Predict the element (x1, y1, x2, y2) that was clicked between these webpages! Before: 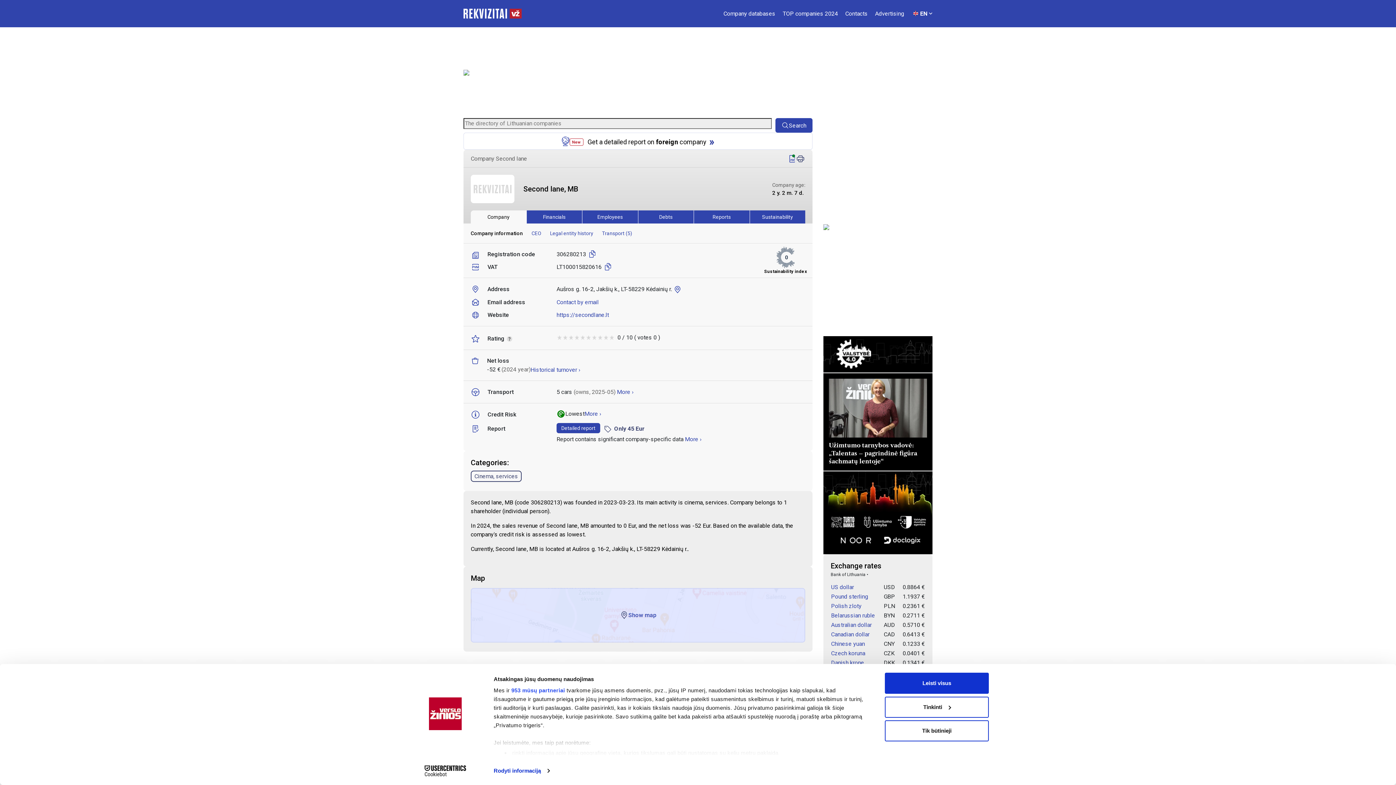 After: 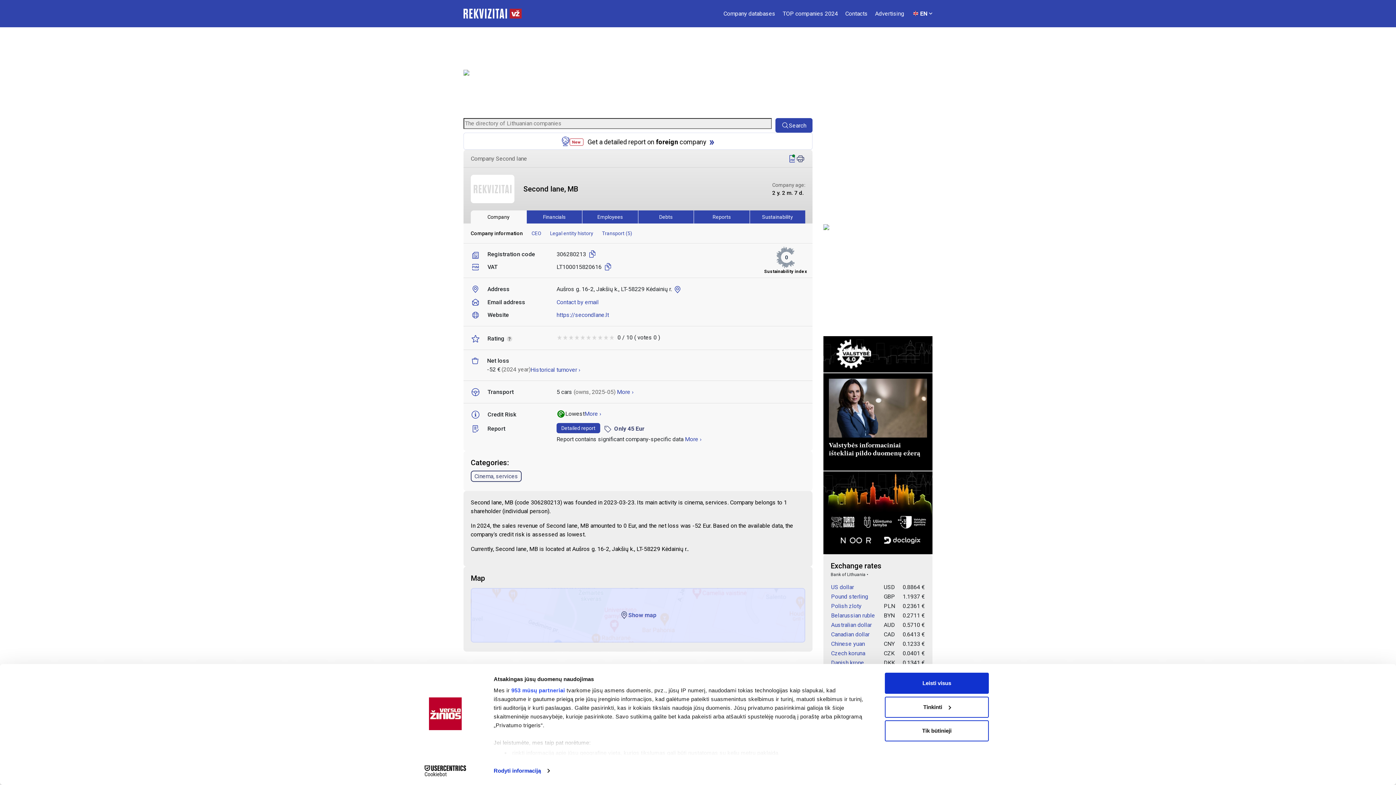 Action: label: Company information bbox: (470, 230, 522, 236)